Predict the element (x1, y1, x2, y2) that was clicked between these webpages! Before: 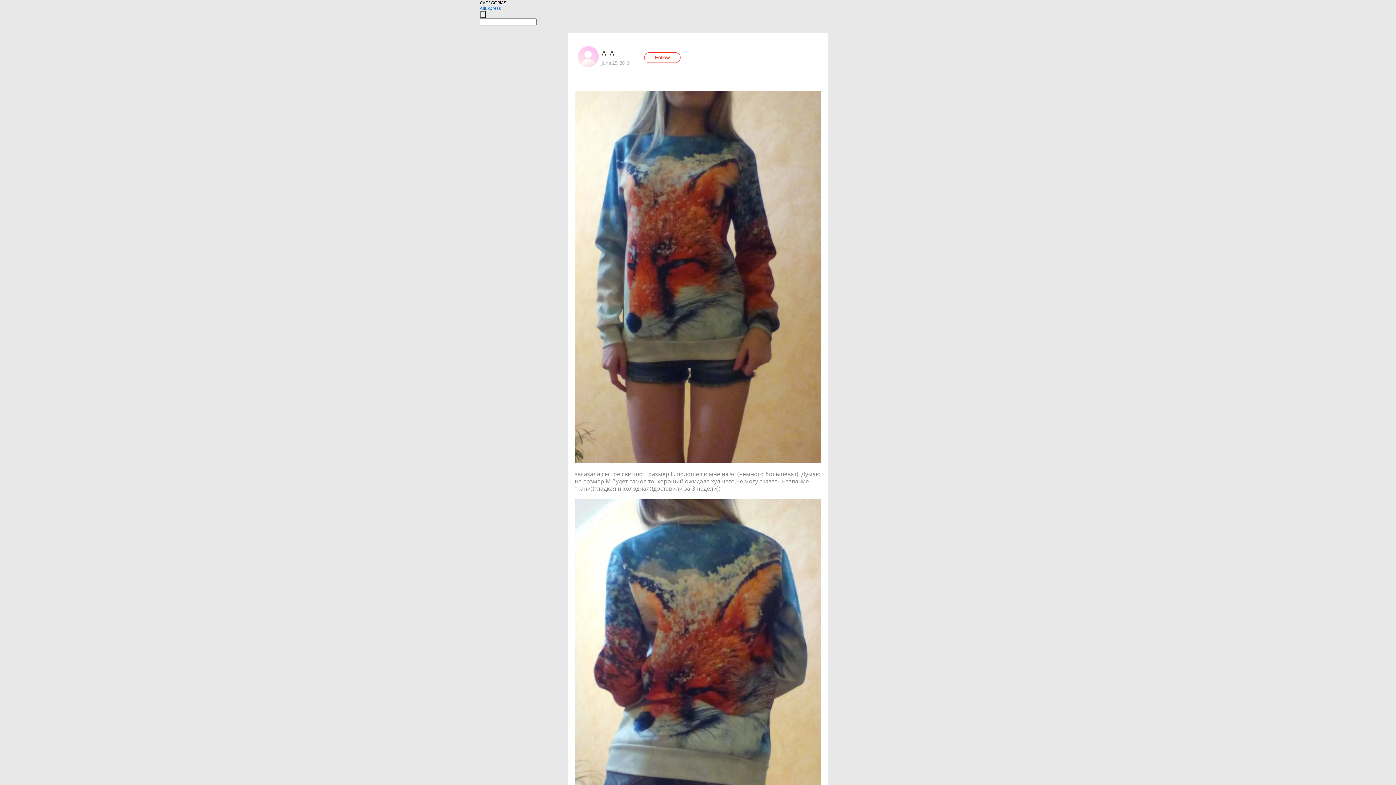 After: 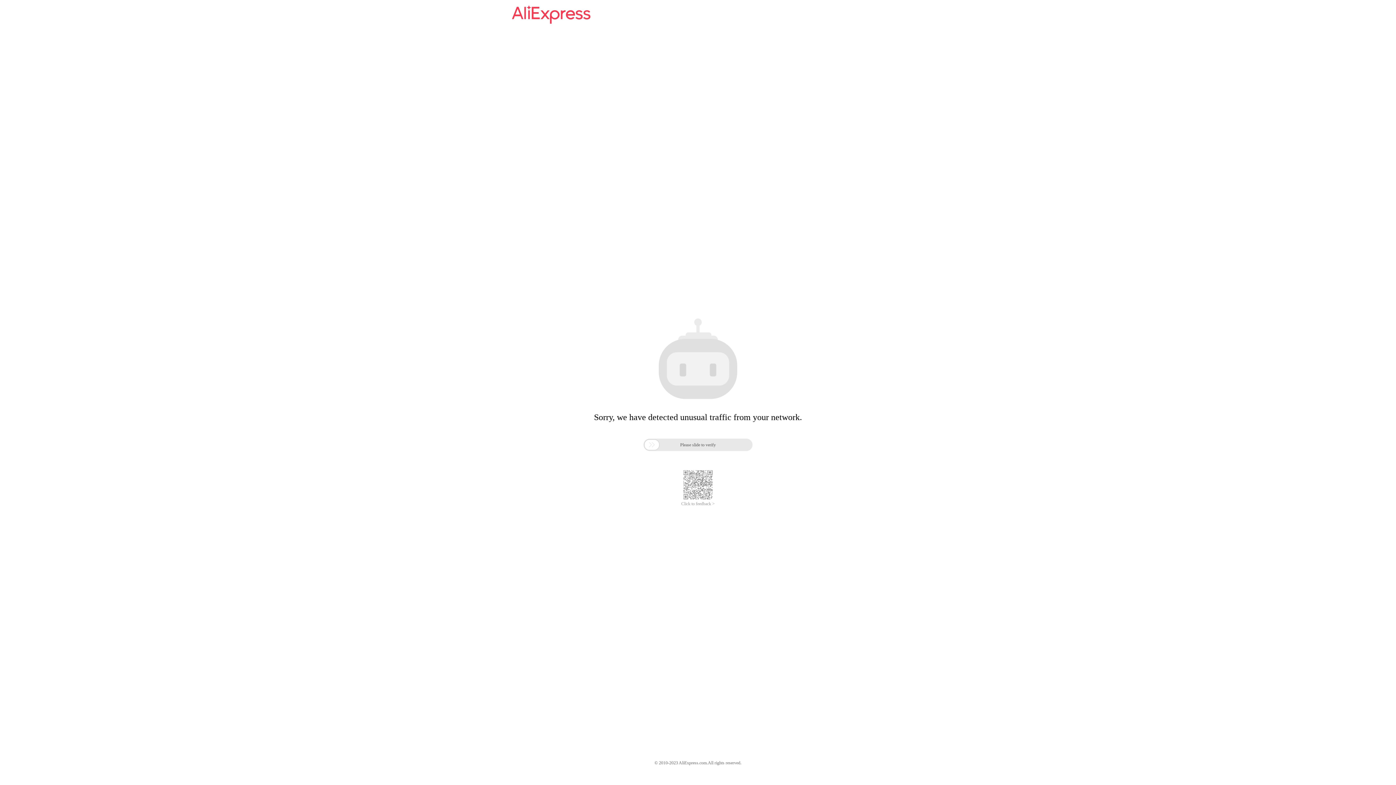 Action: bbox: (480, 5, 501, 11) label: AliExpress